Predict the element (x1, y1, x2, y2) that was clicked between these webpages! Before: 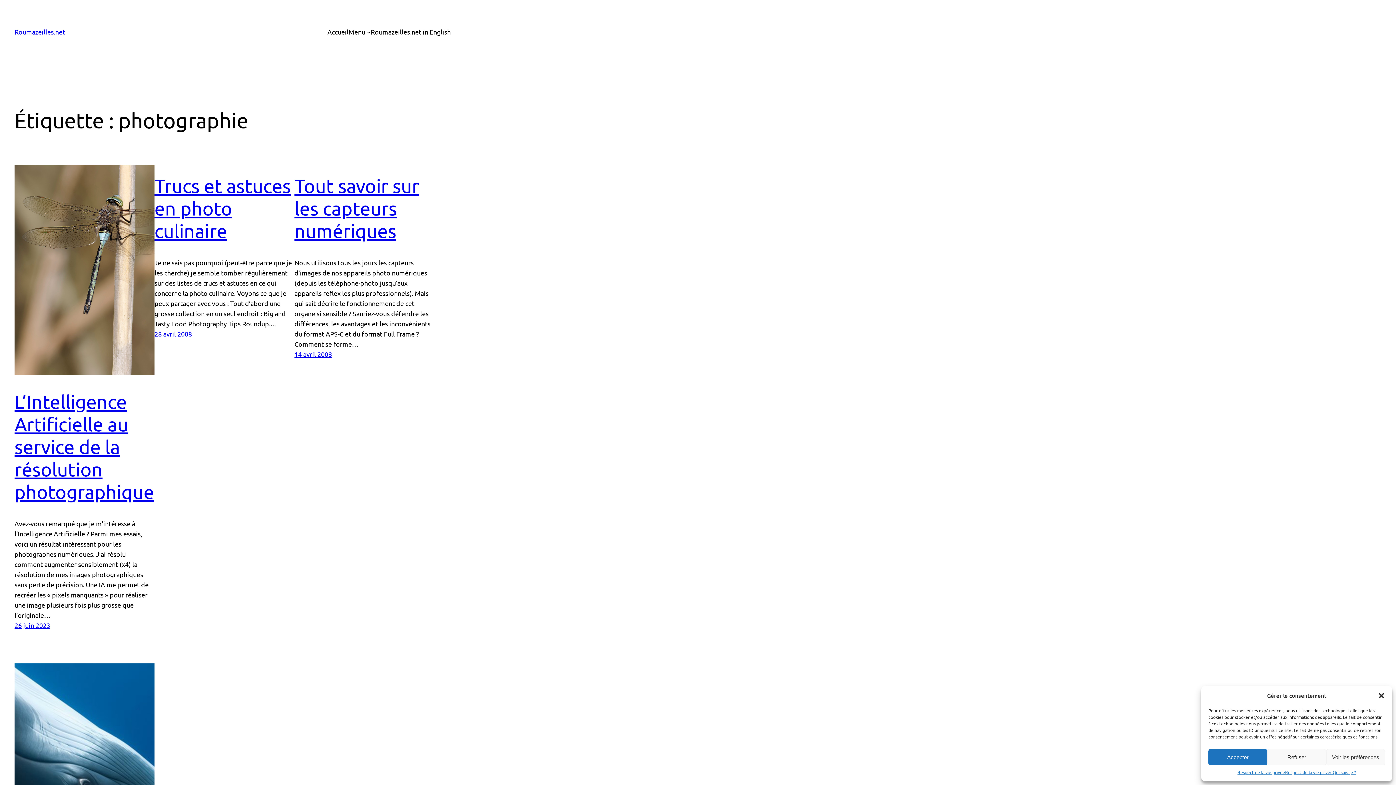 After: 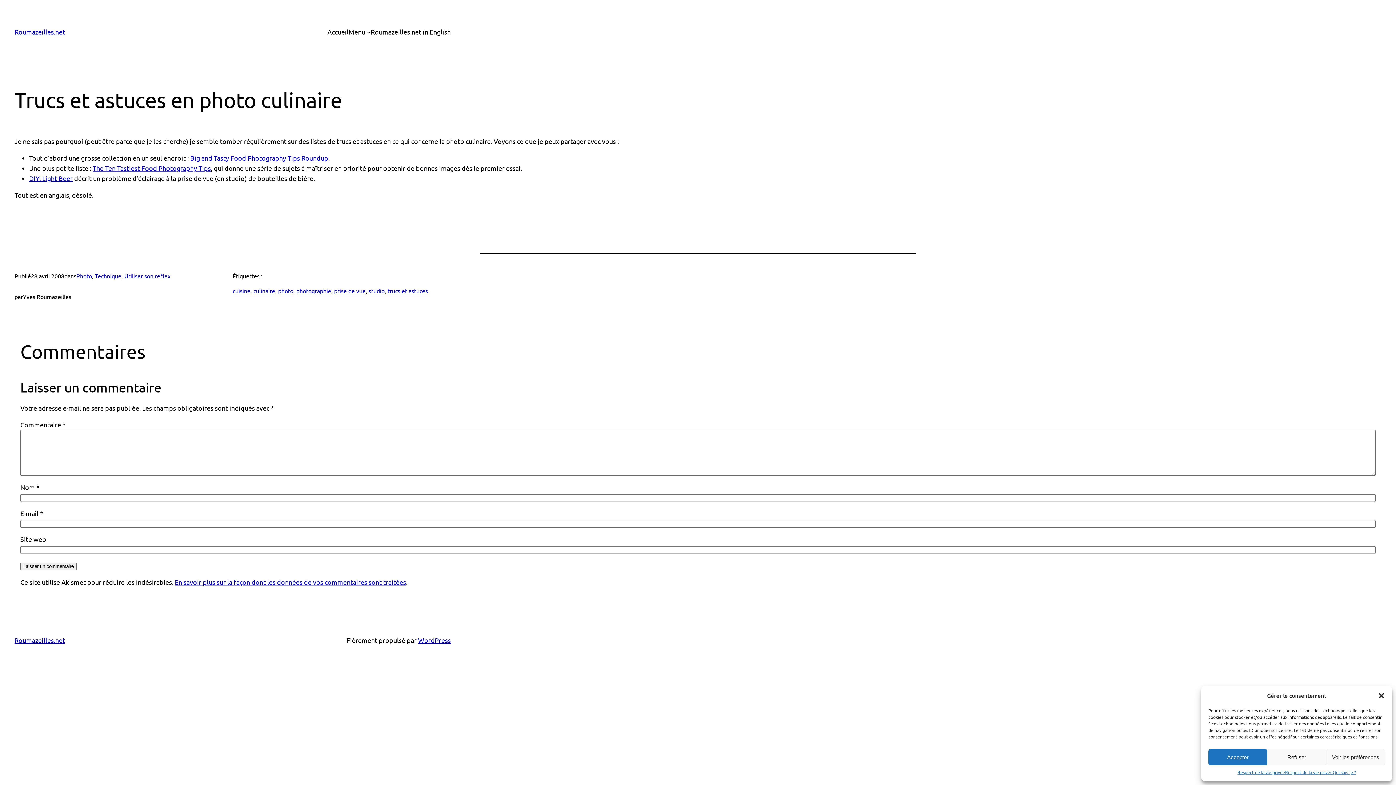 Action: bbox: (154, 174, 290, 241) label: Trucs et astuces en photo culinaire